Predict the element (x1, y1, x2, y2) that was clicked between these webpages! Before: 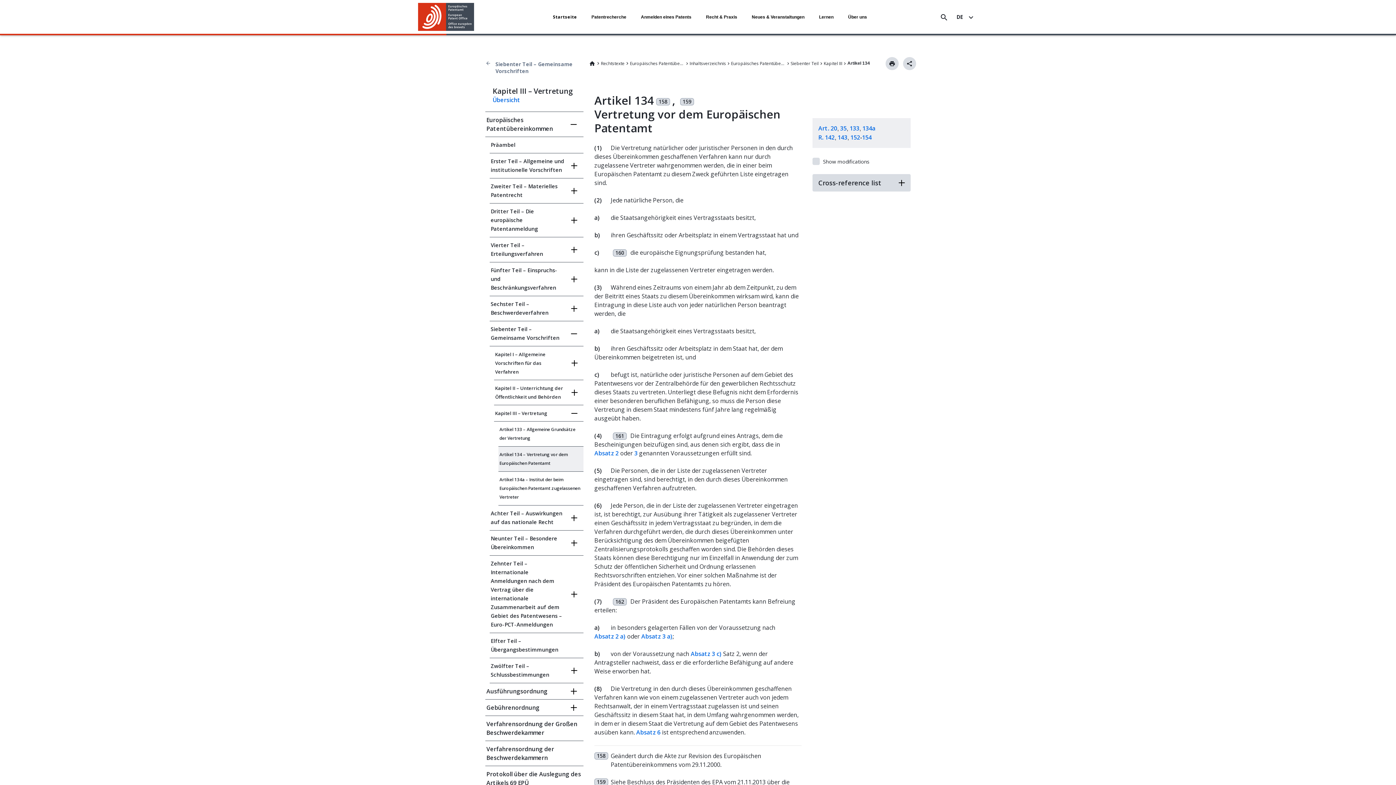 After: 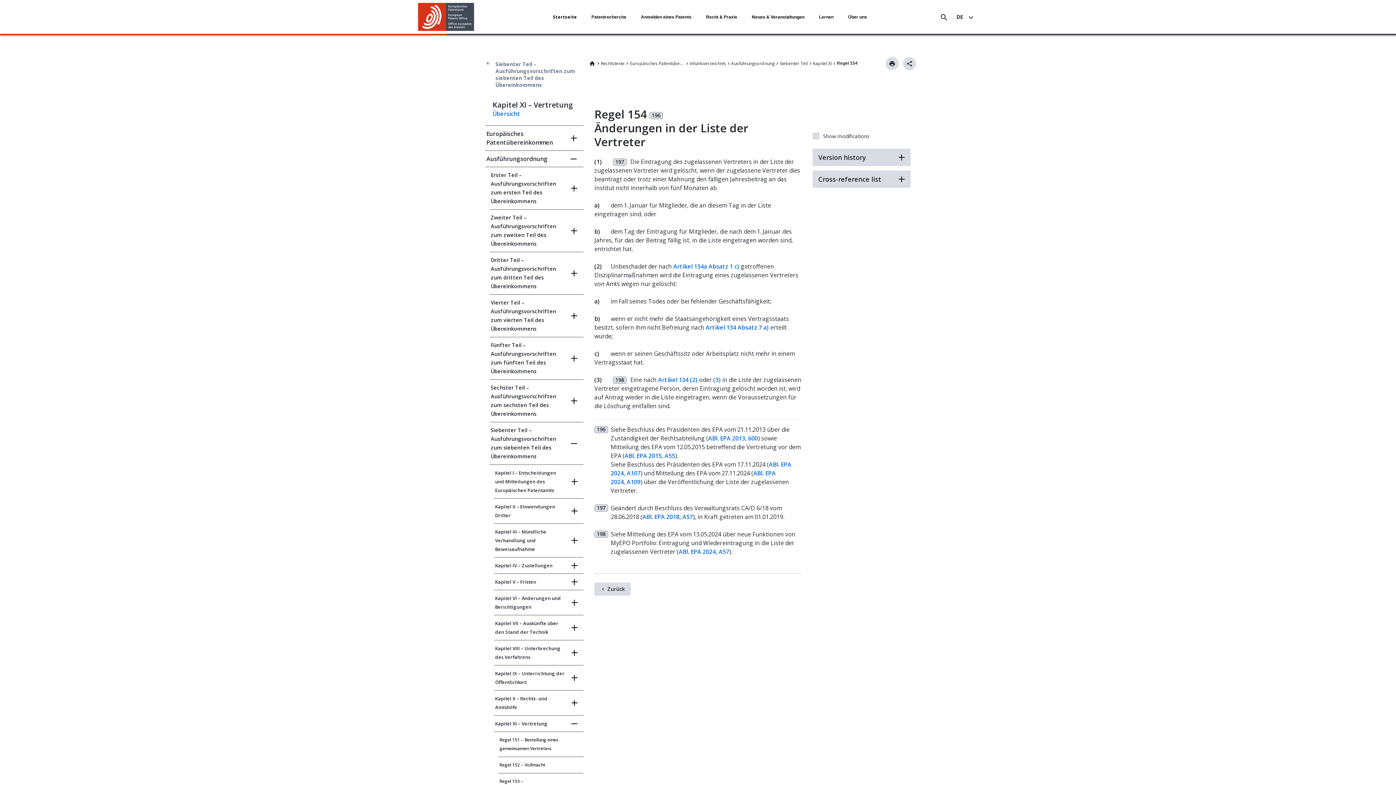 Action: label: 154 bbox: (862, 133, 872, 141)